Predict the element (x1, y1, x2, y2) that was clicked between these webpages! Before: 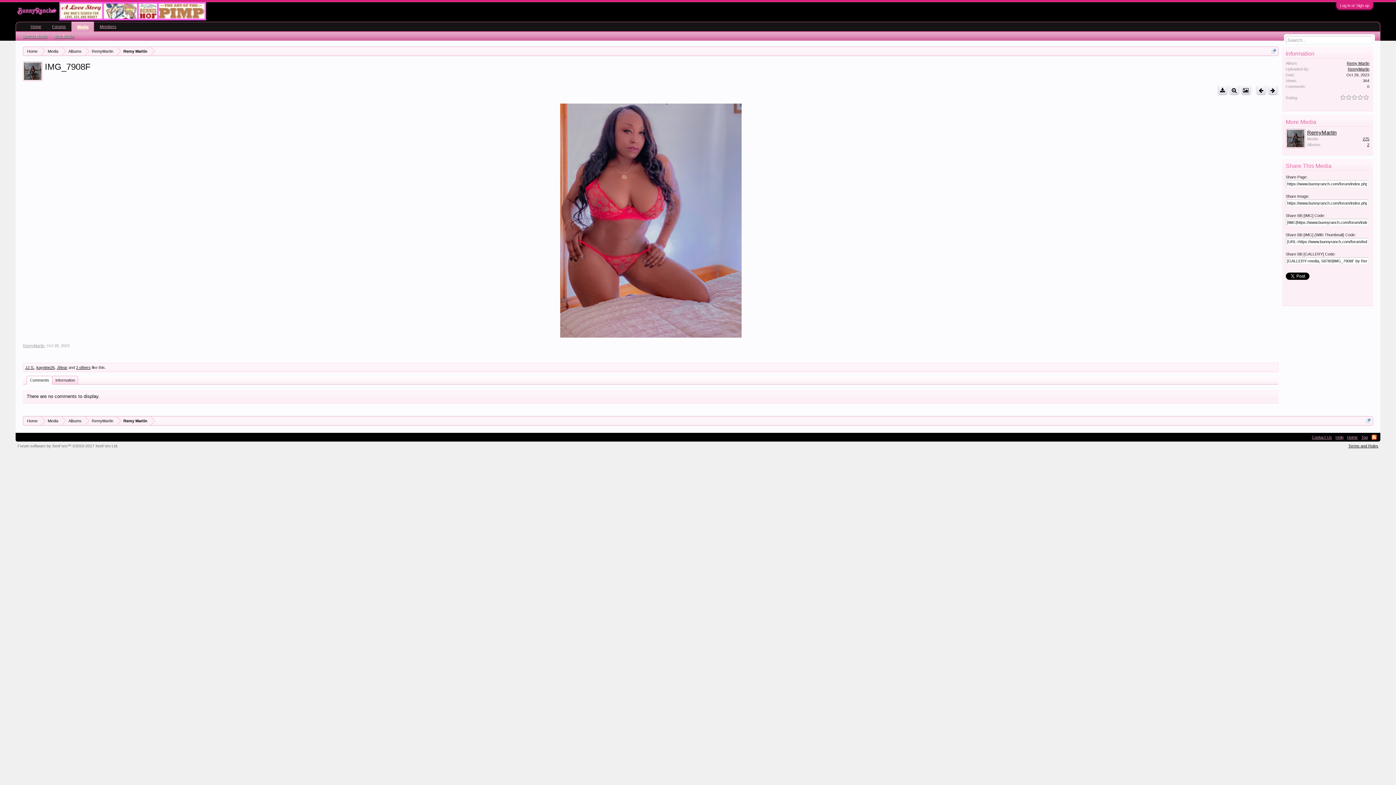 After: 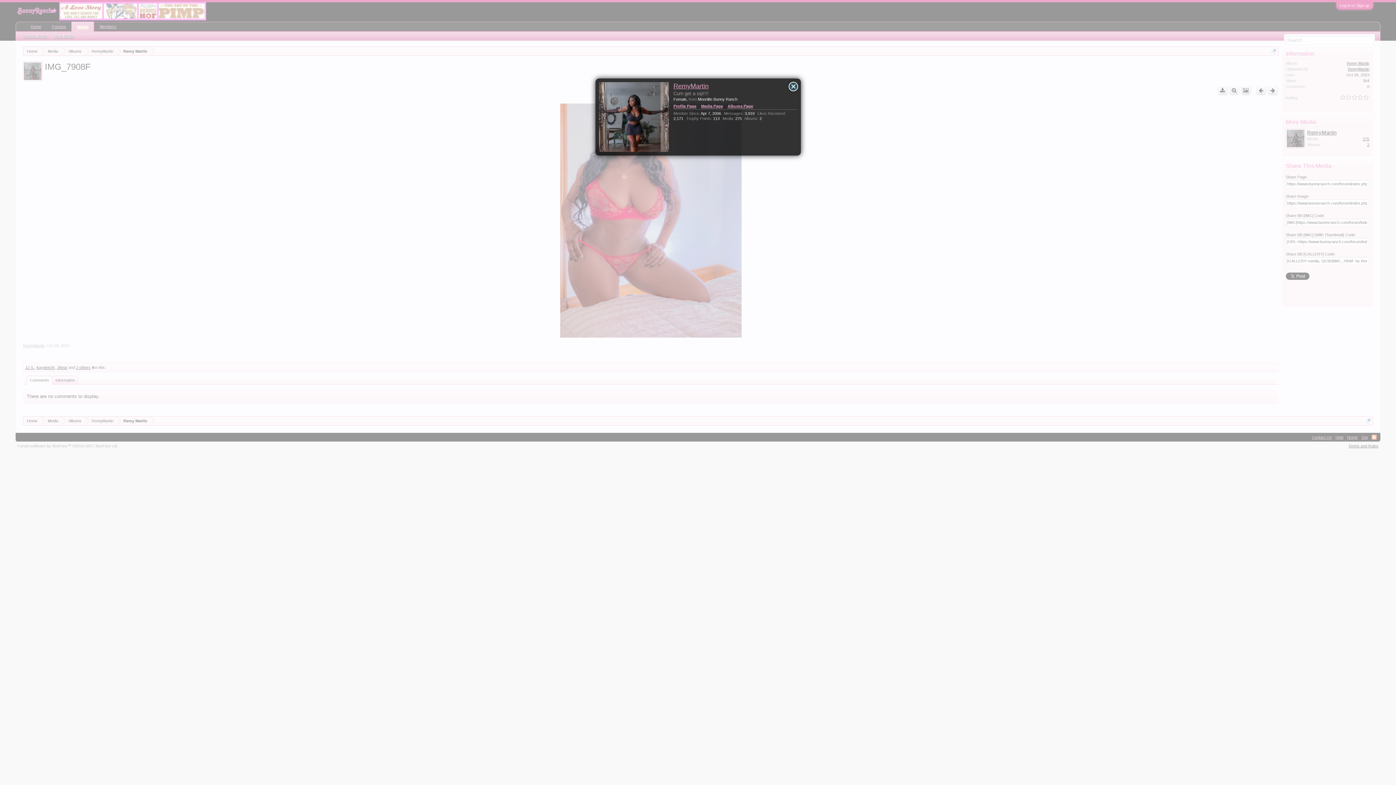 Action: label: RemyMartin bbox: (1286, 129, 1369, 136)